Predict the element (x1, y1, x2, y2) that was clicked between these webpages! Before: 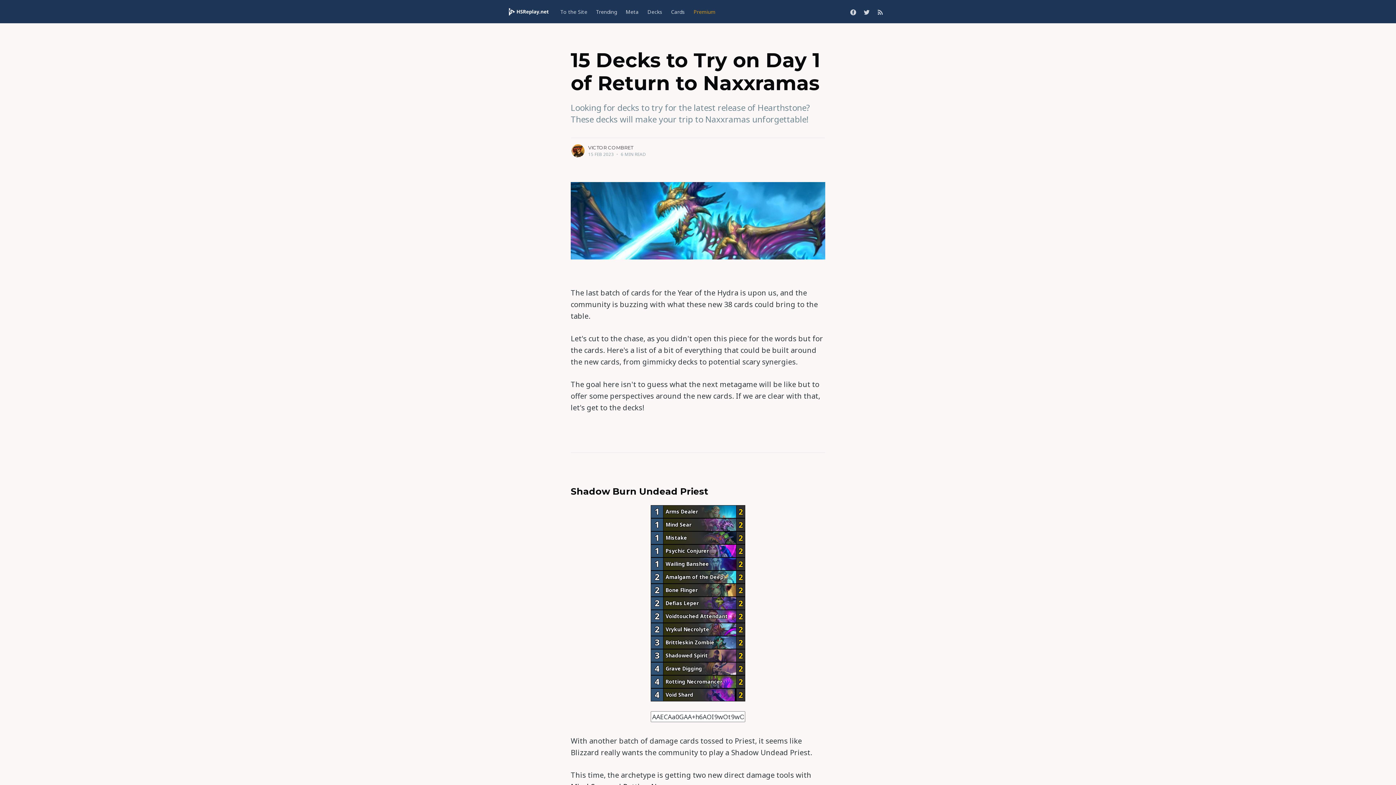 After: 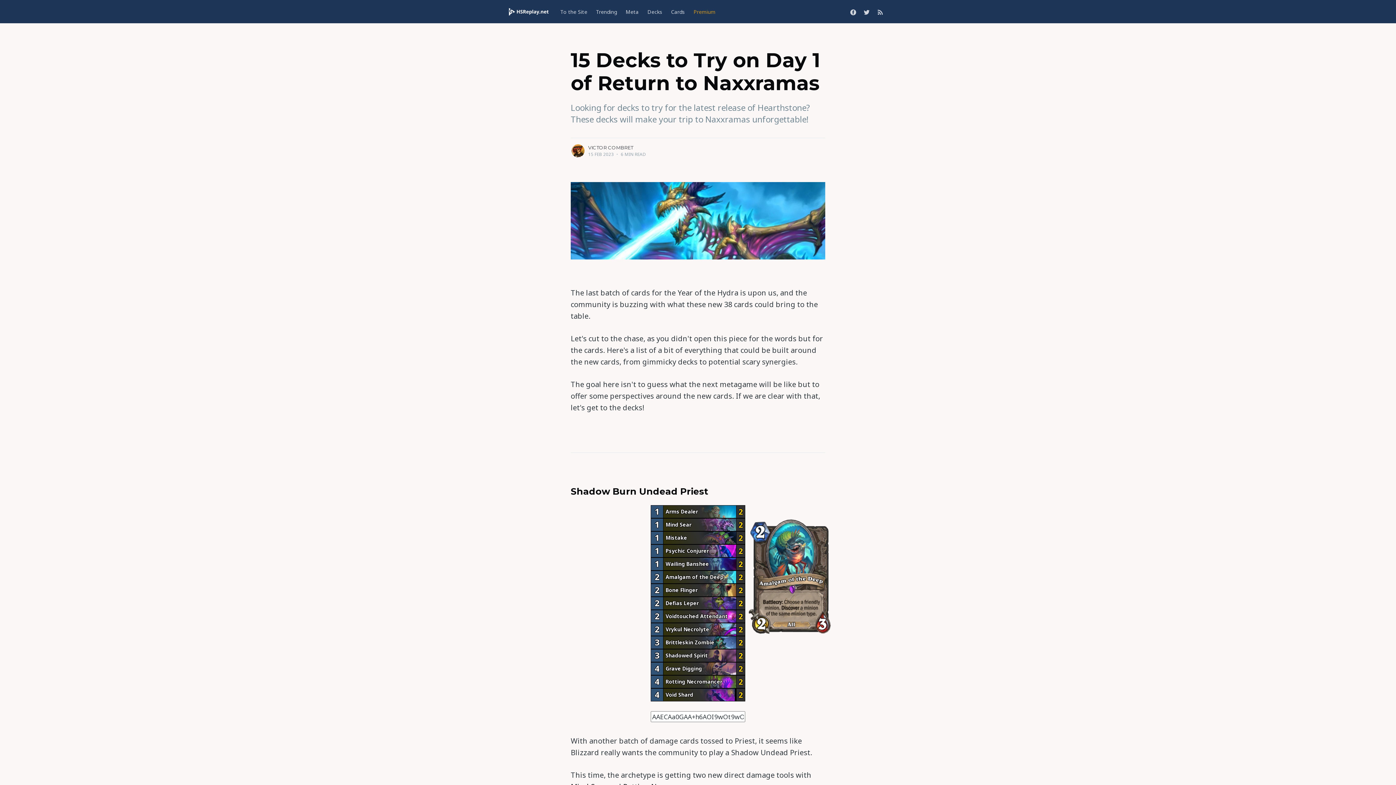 Action: bbox: (650, 570, 745, 584) label: 2
Amalgam of the Deep
2